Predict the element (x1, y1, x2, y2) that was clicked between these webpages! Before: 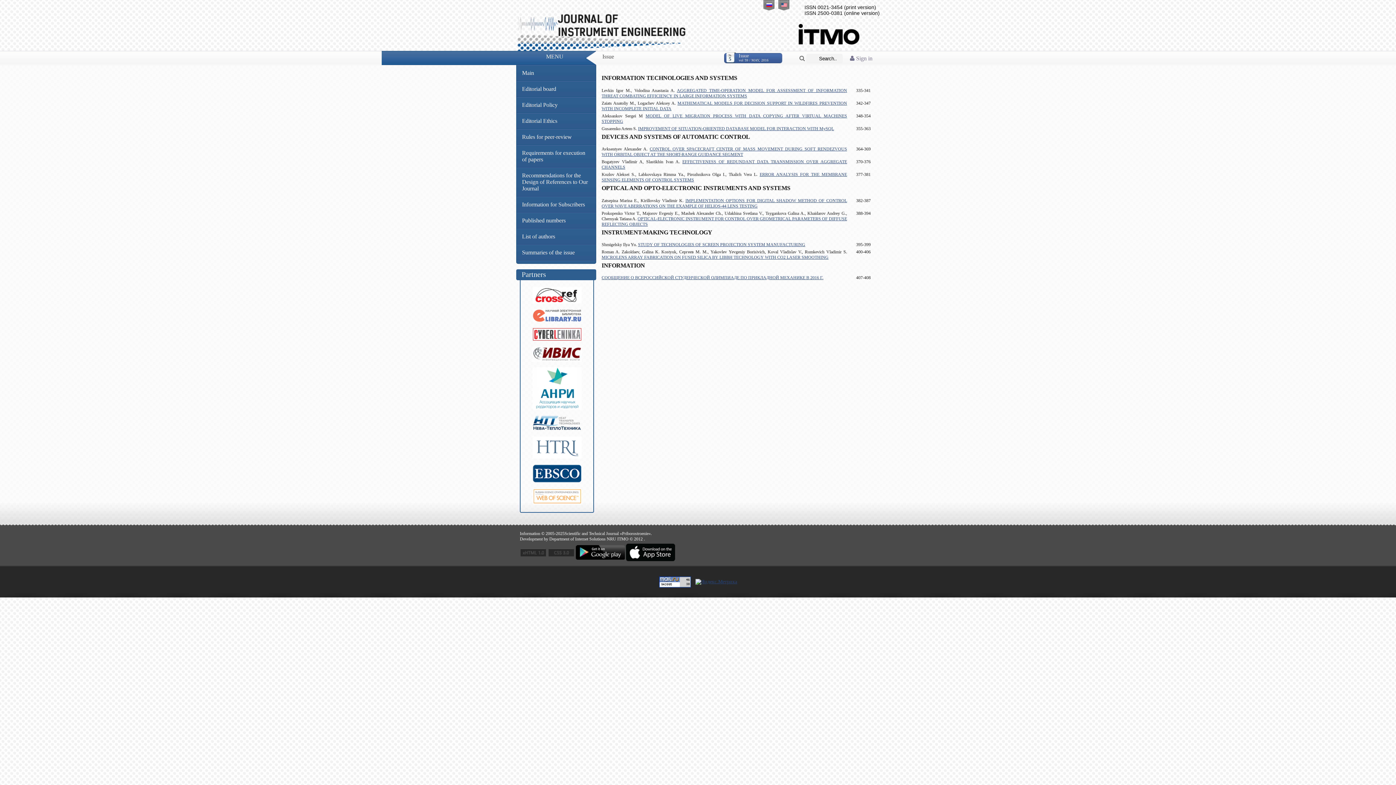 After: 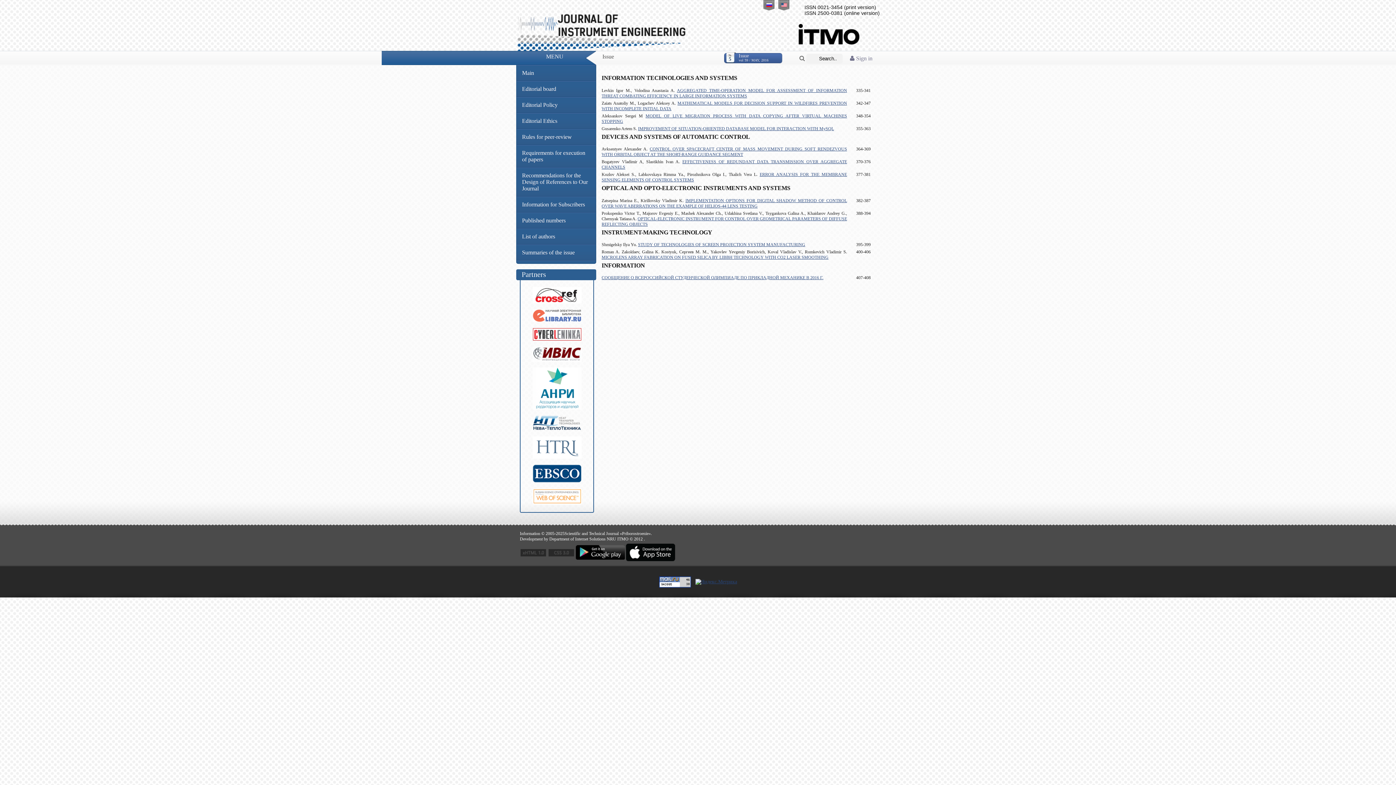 Action: bbox: (532, 317, 581, 323)